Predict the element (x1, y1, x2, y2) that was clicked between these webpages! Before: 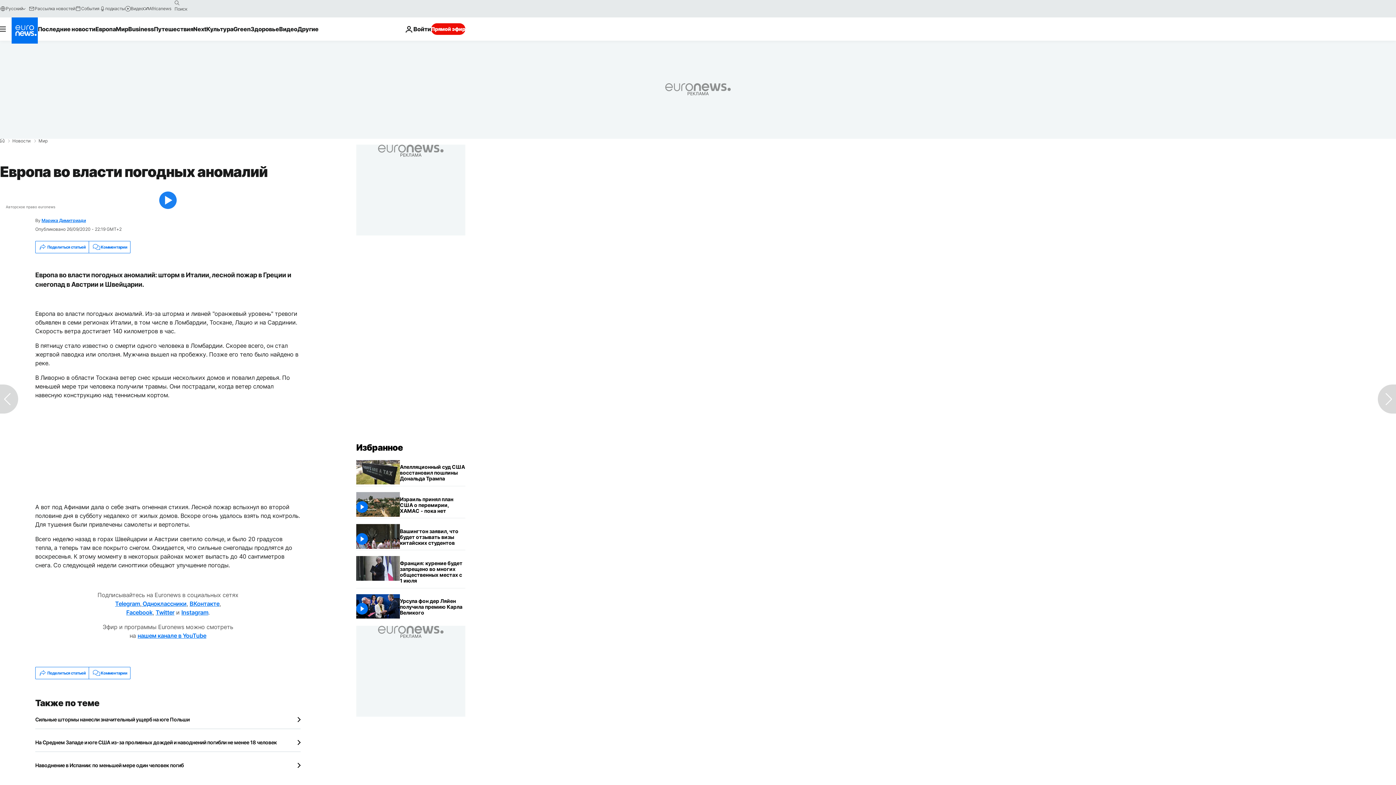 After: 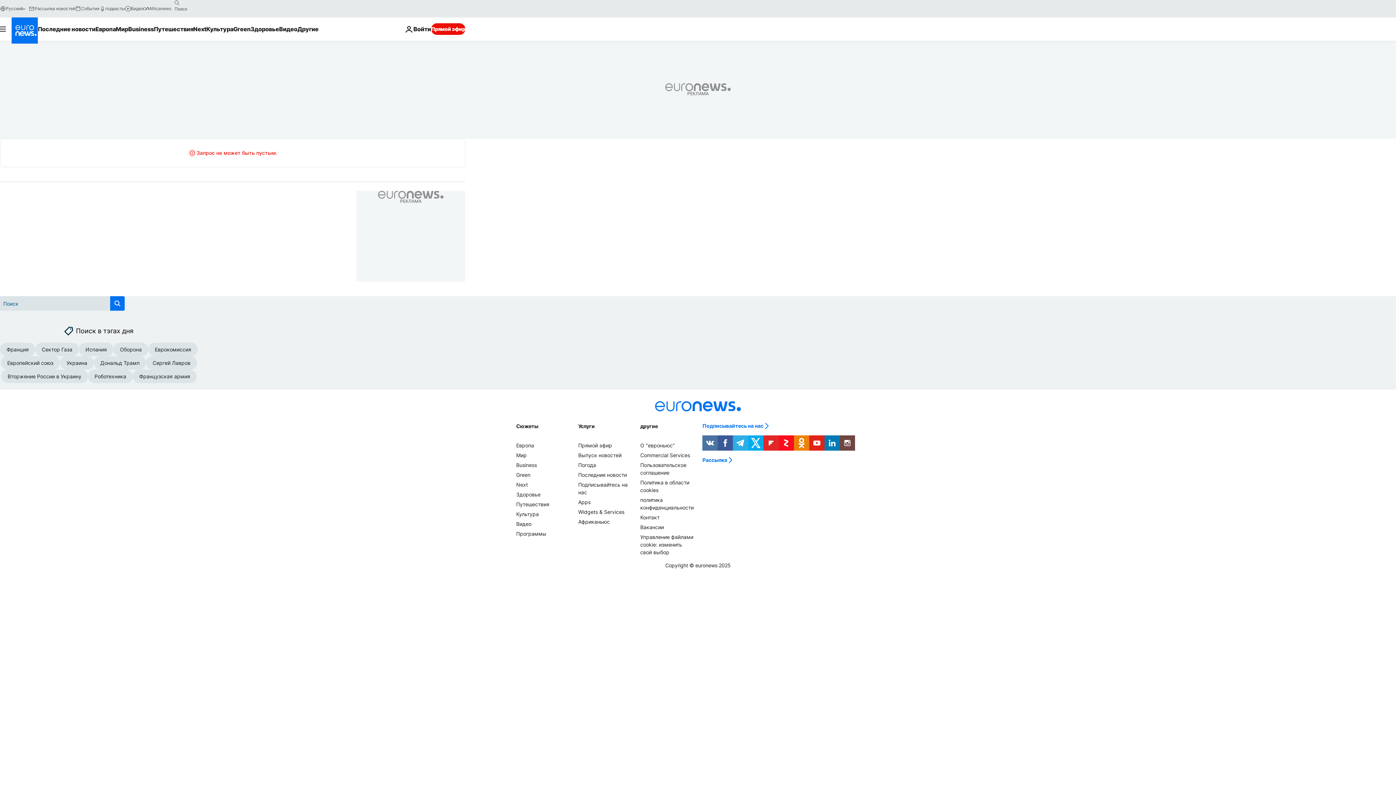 Action: label: search button bbox: (171, -2, 182, 8)